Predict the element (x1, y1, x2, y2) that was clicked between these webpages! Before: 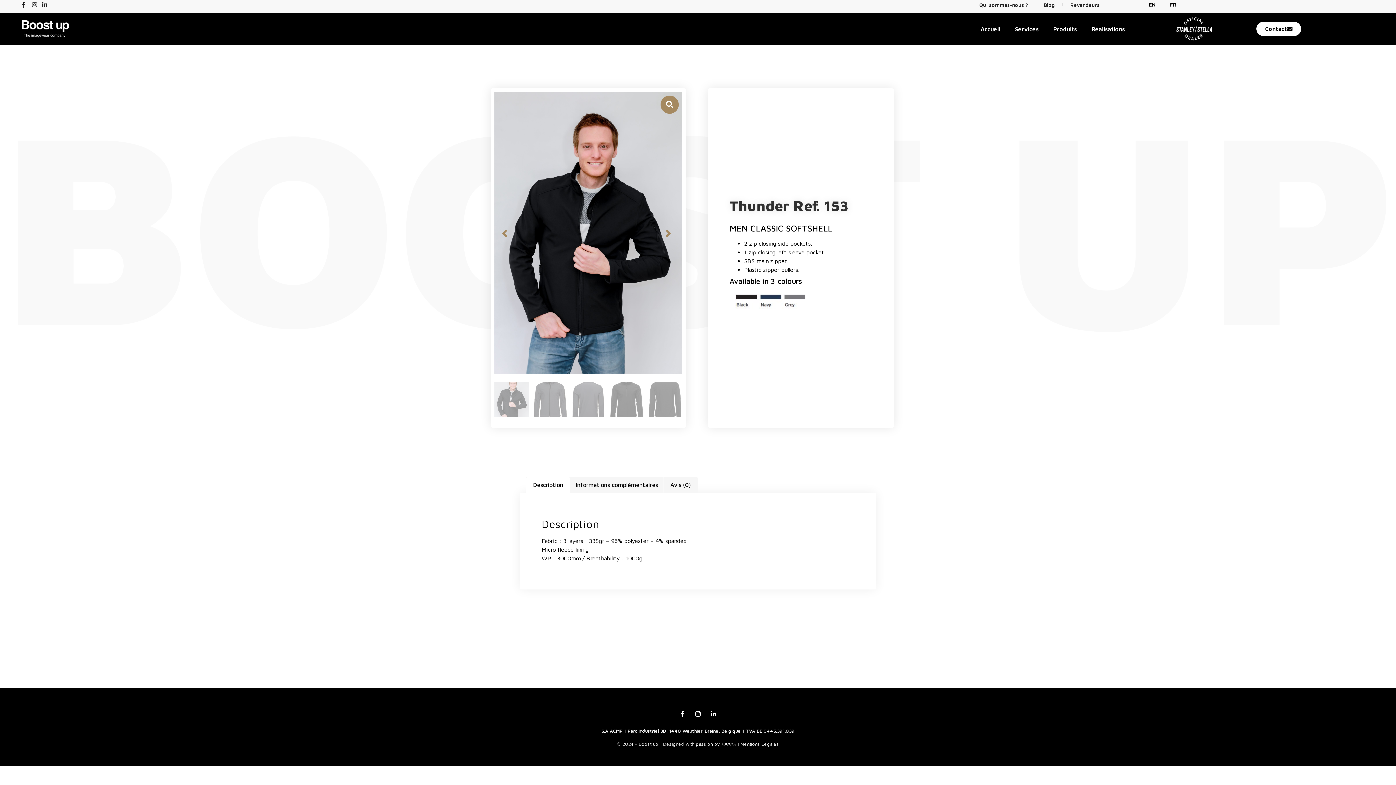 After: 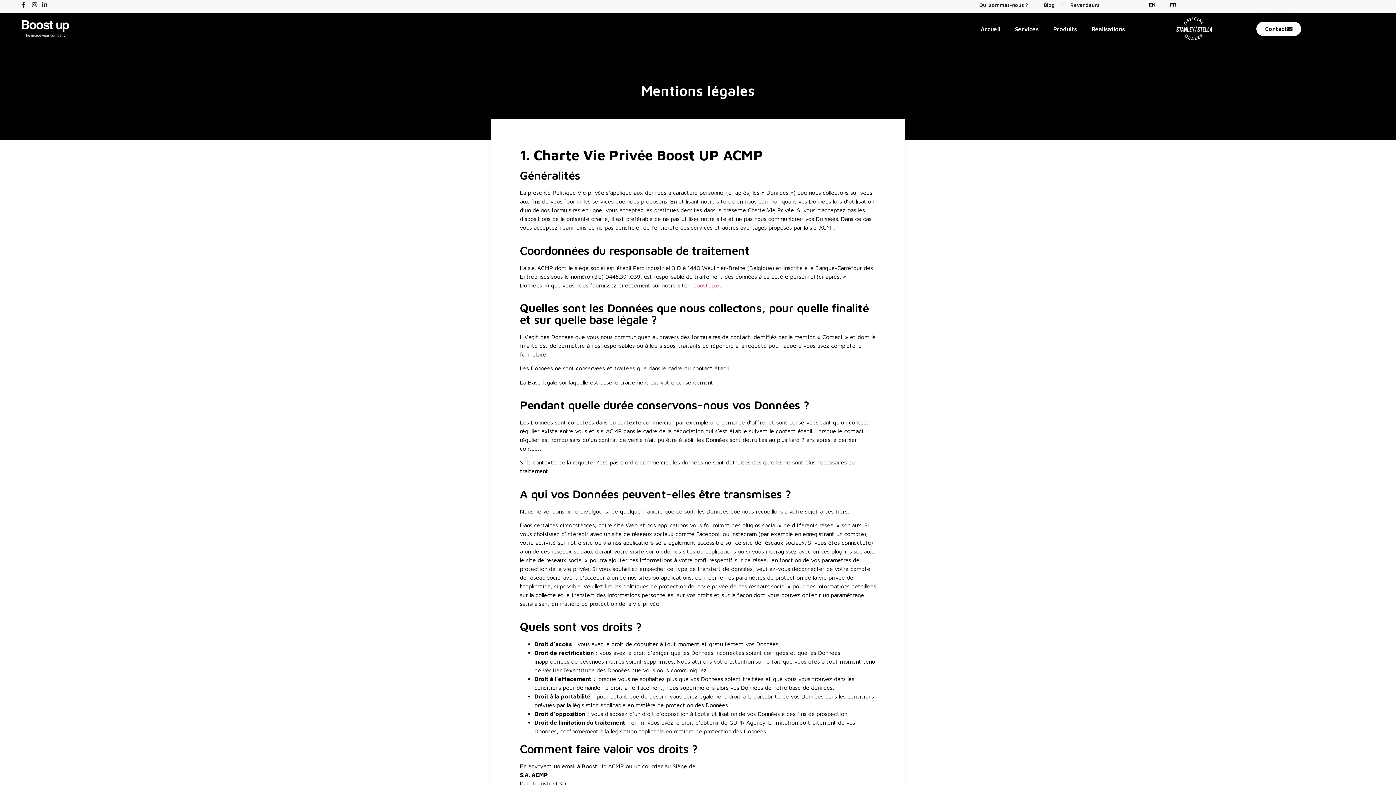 Action: bbox: (740, 741, 779, 747) label: Mentions Légales